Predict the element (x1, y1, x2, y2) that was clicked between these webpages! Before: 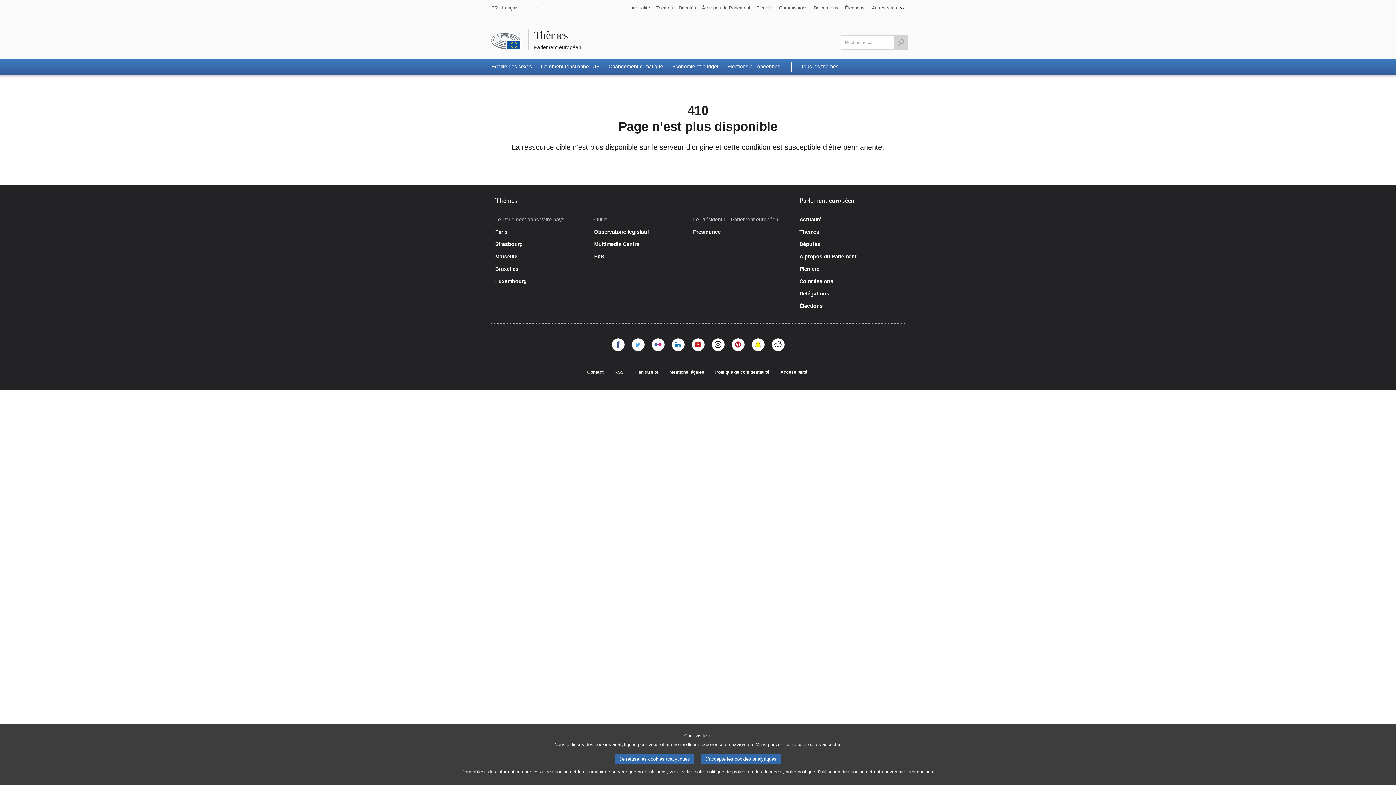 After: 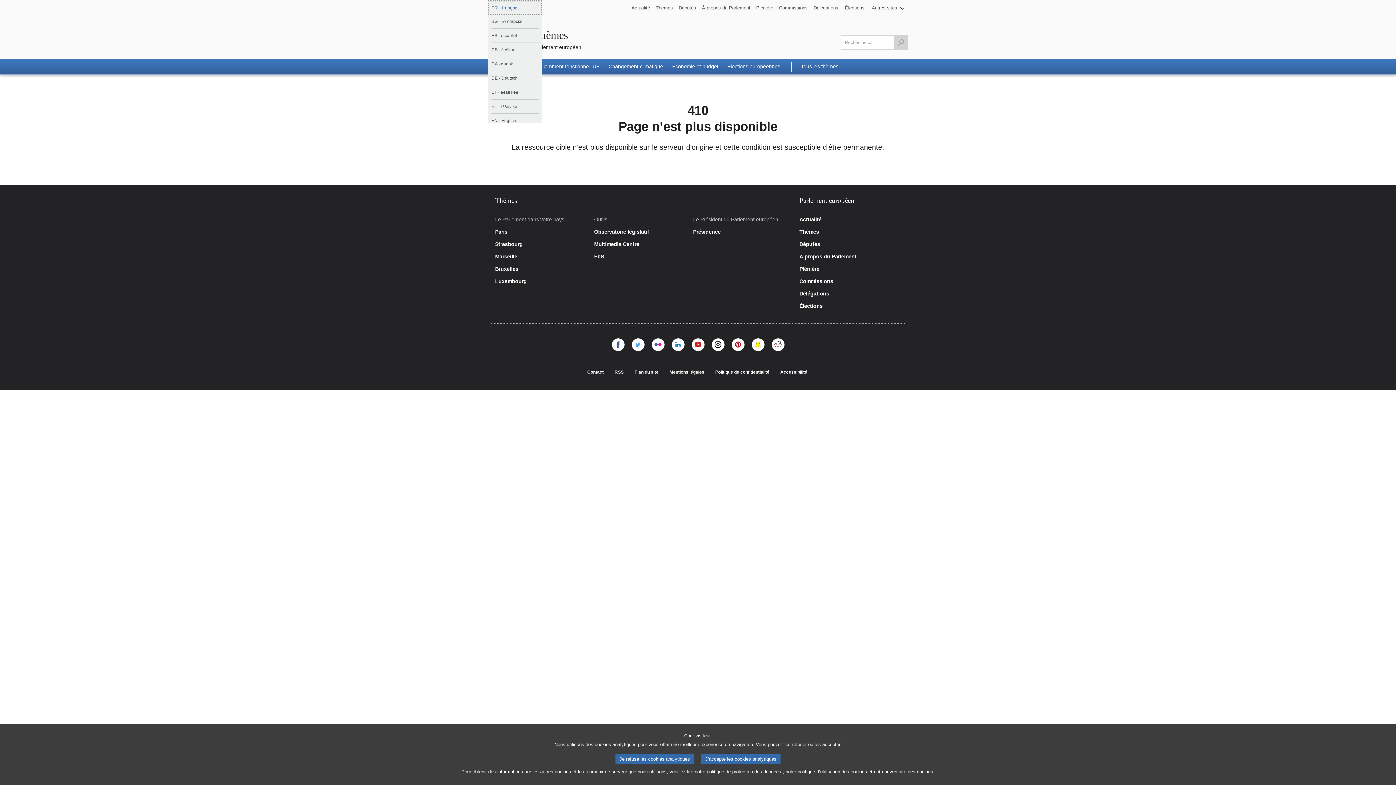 Action: label: FR - français bbox: (488, 0, 542, 15)